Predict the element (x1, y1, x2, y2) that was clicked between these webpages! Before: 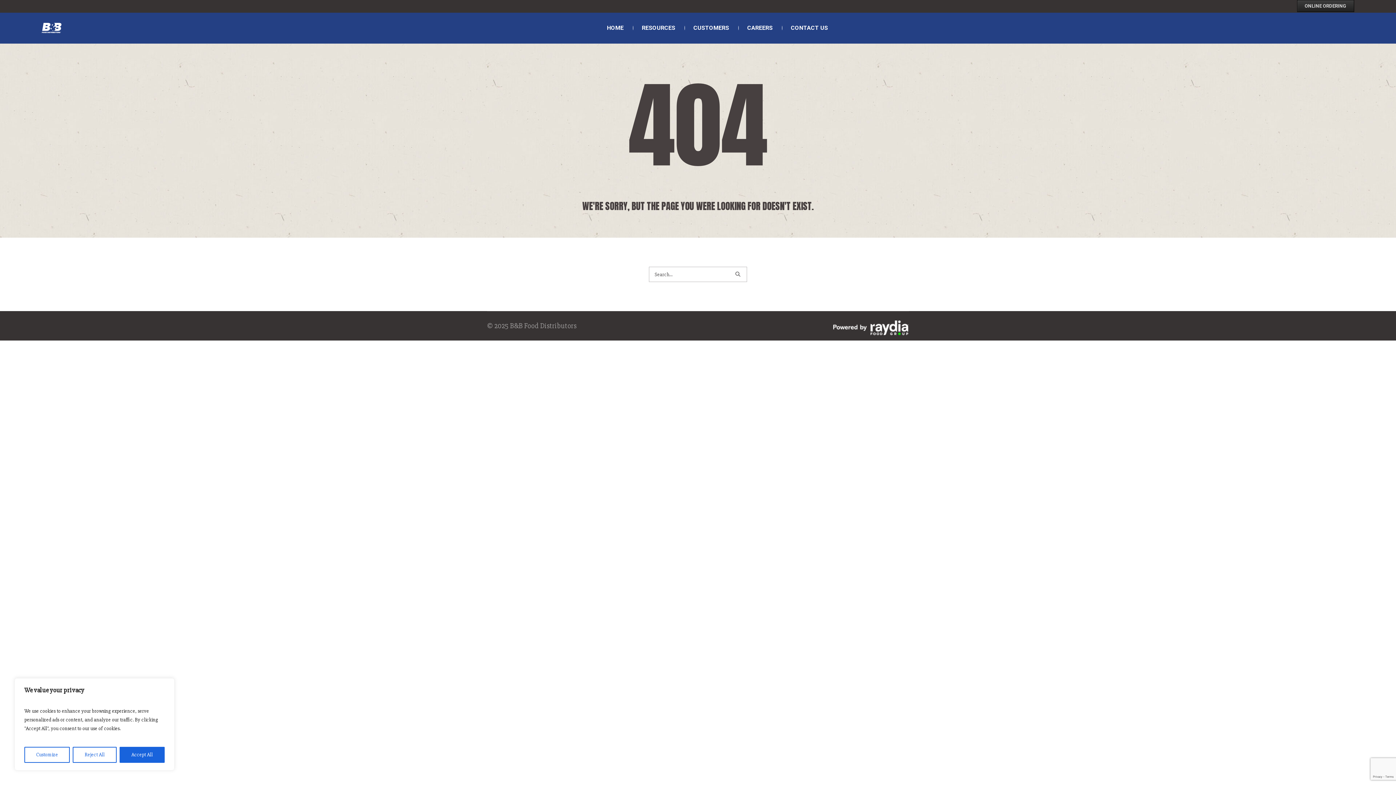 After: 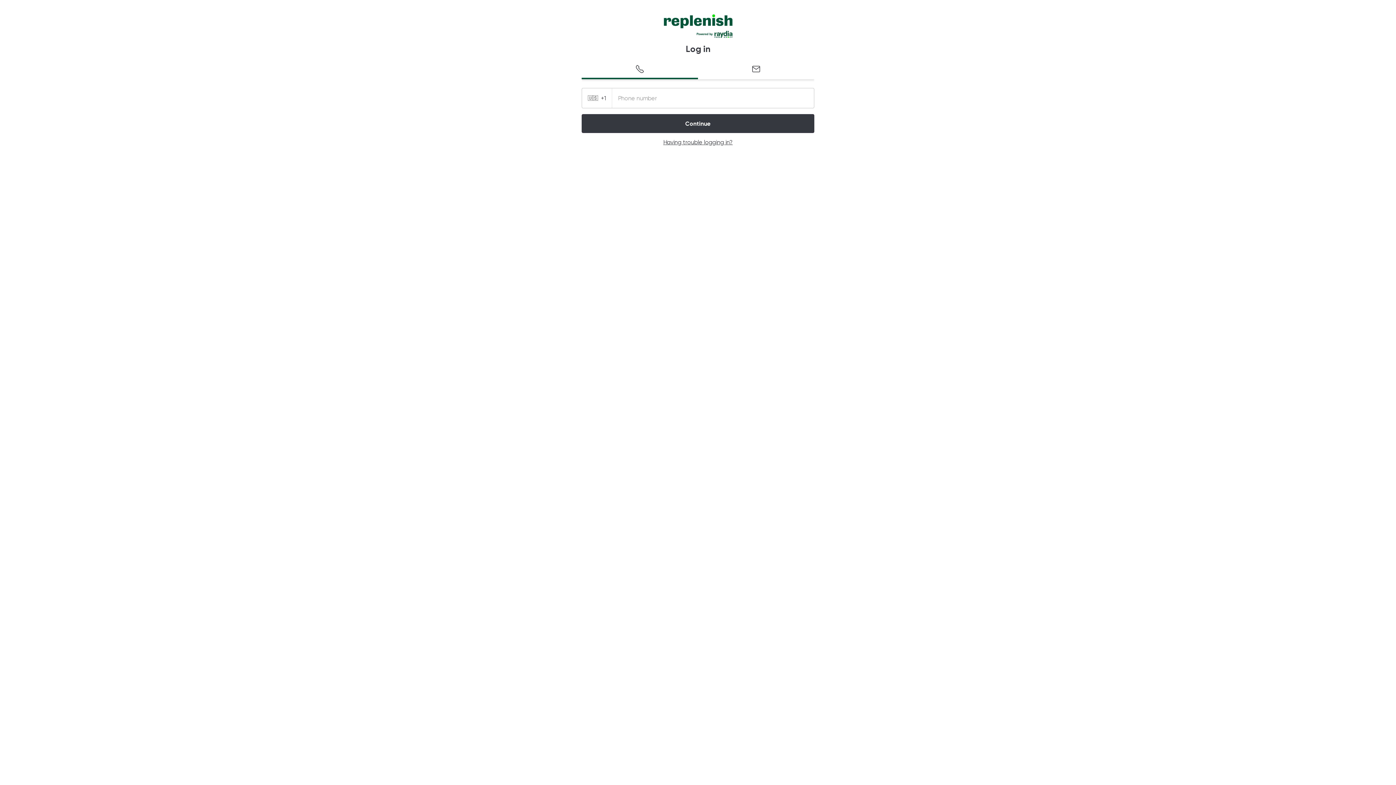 Action: bbox: (1297, 0, 1354, 11) label: ONLINE ORDERING